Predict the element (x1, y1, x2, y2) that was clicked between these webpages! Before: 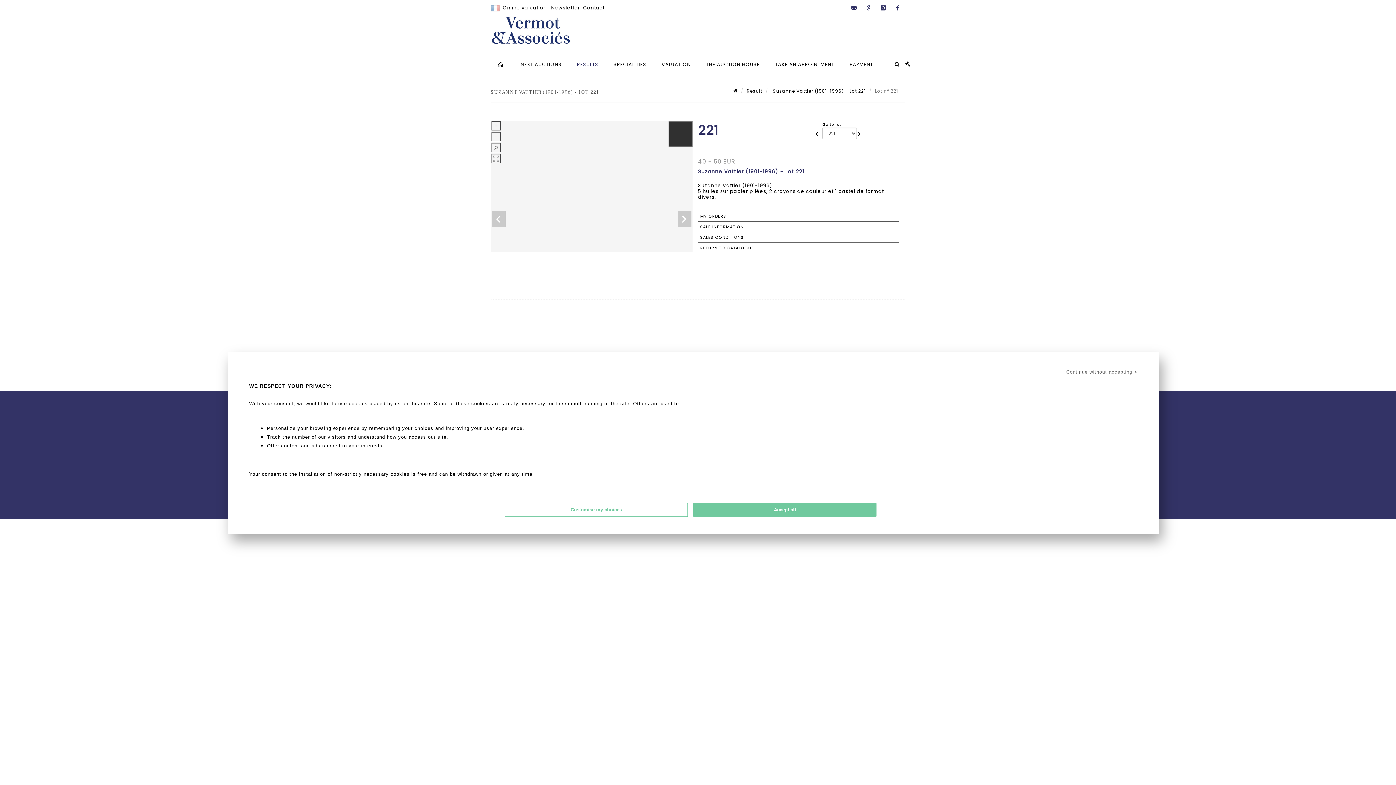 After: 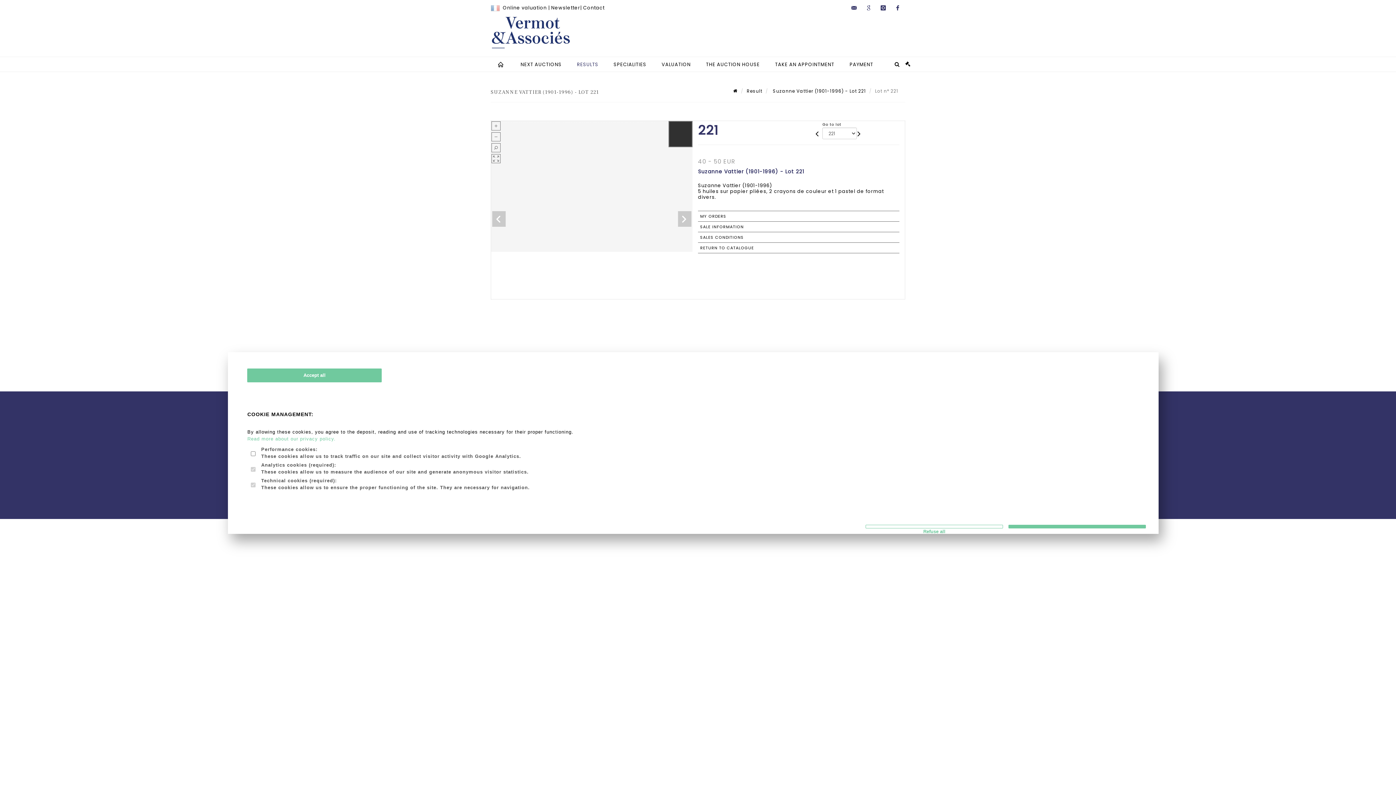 Action: bbox: (504, 503, 688, 517) label: Customise my choices